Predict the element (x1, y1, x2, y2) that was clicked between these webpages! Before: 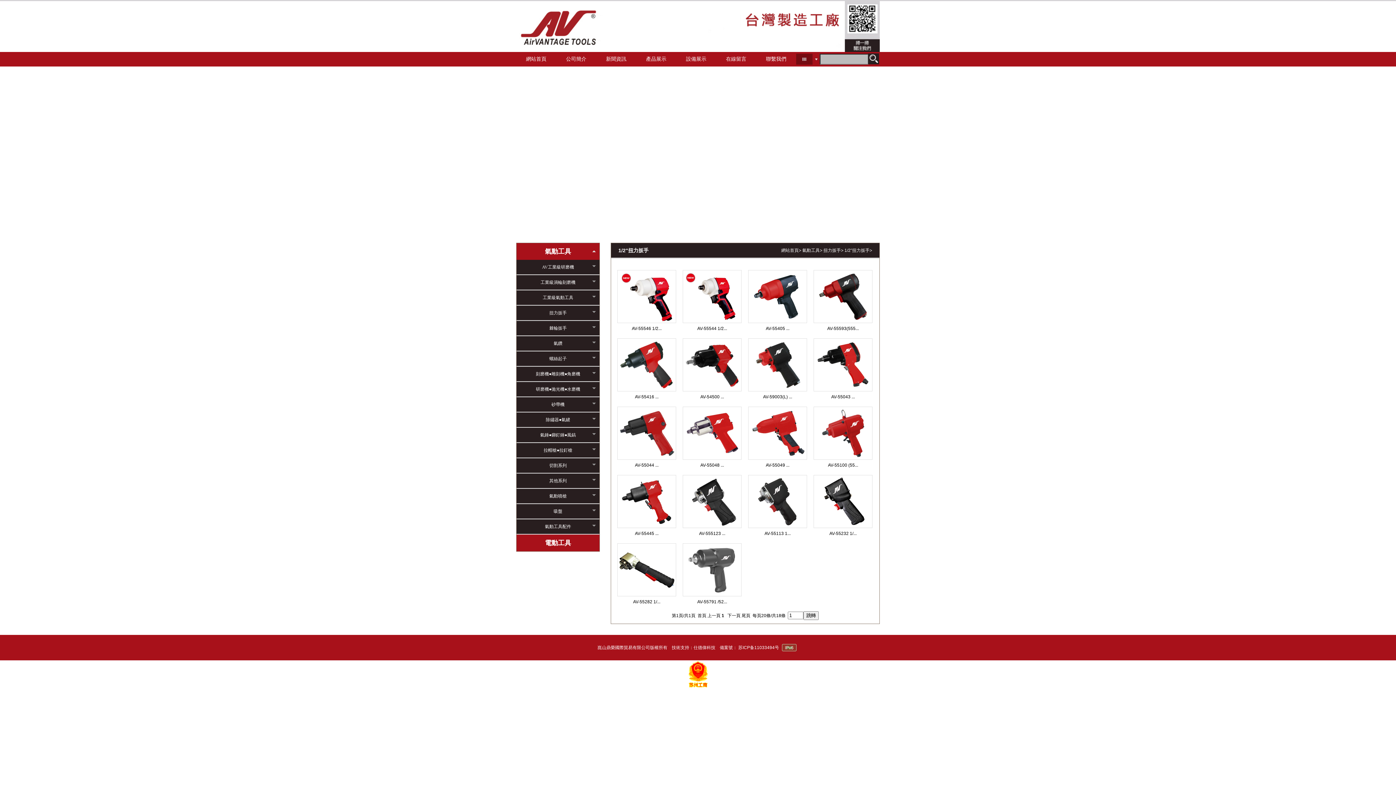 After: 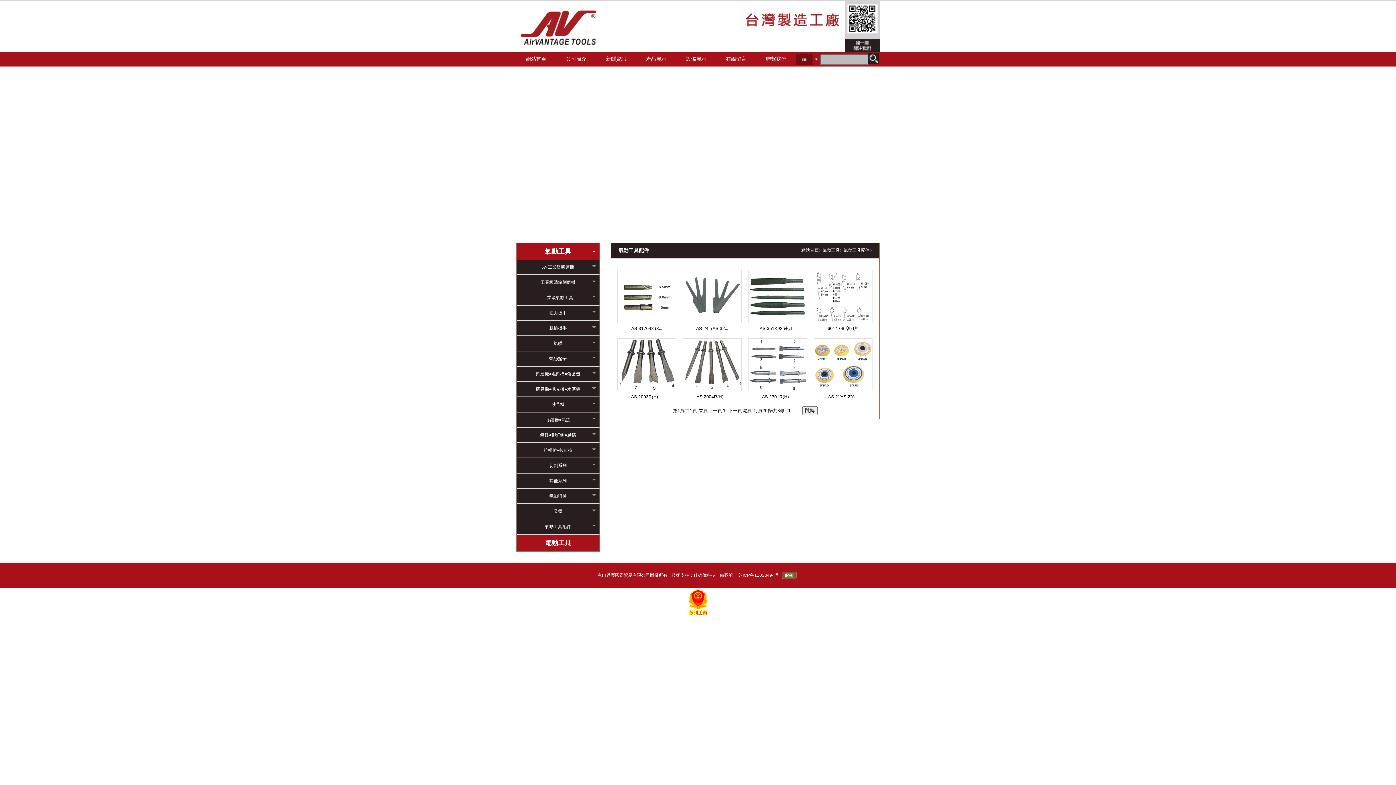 Action: label: 氣動工具配件 bbox: (545, 524, 571, 529)